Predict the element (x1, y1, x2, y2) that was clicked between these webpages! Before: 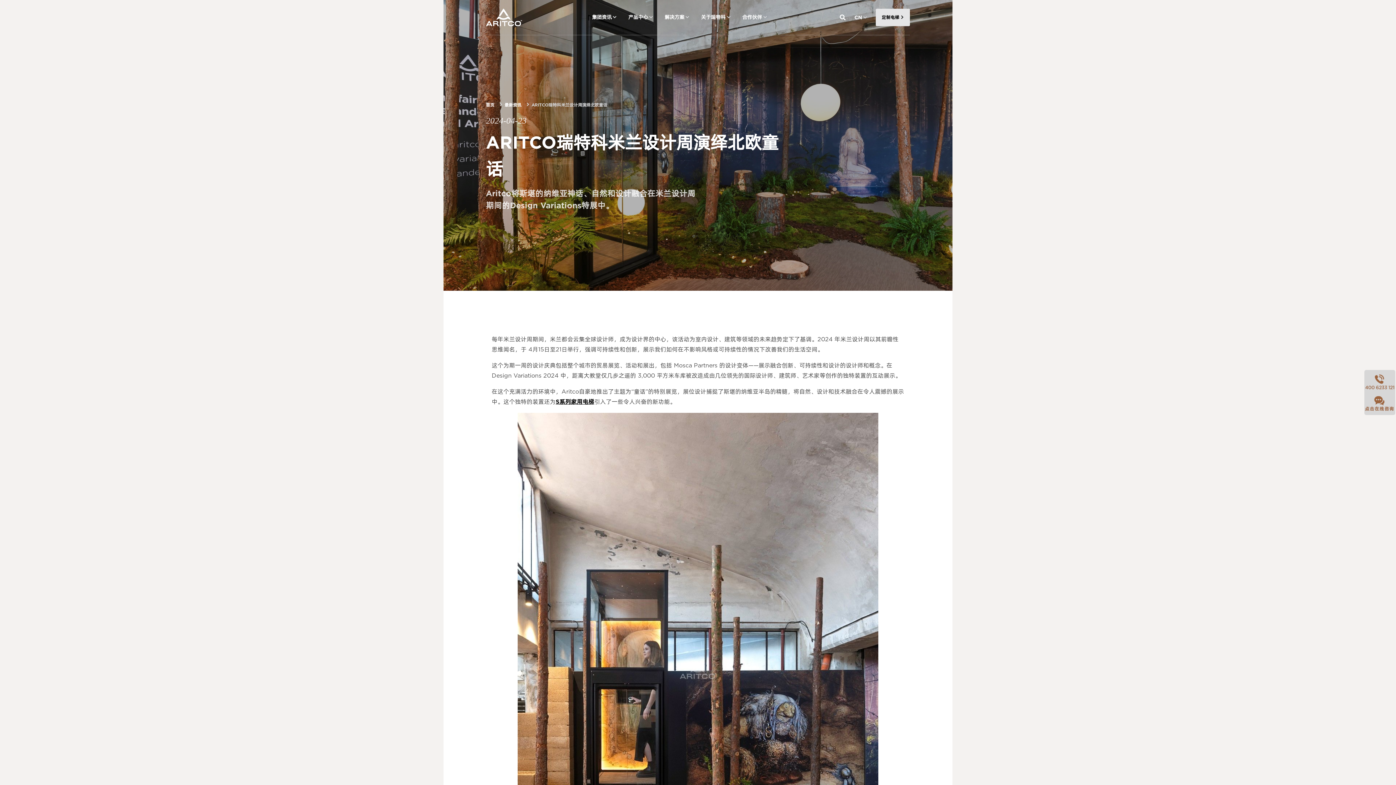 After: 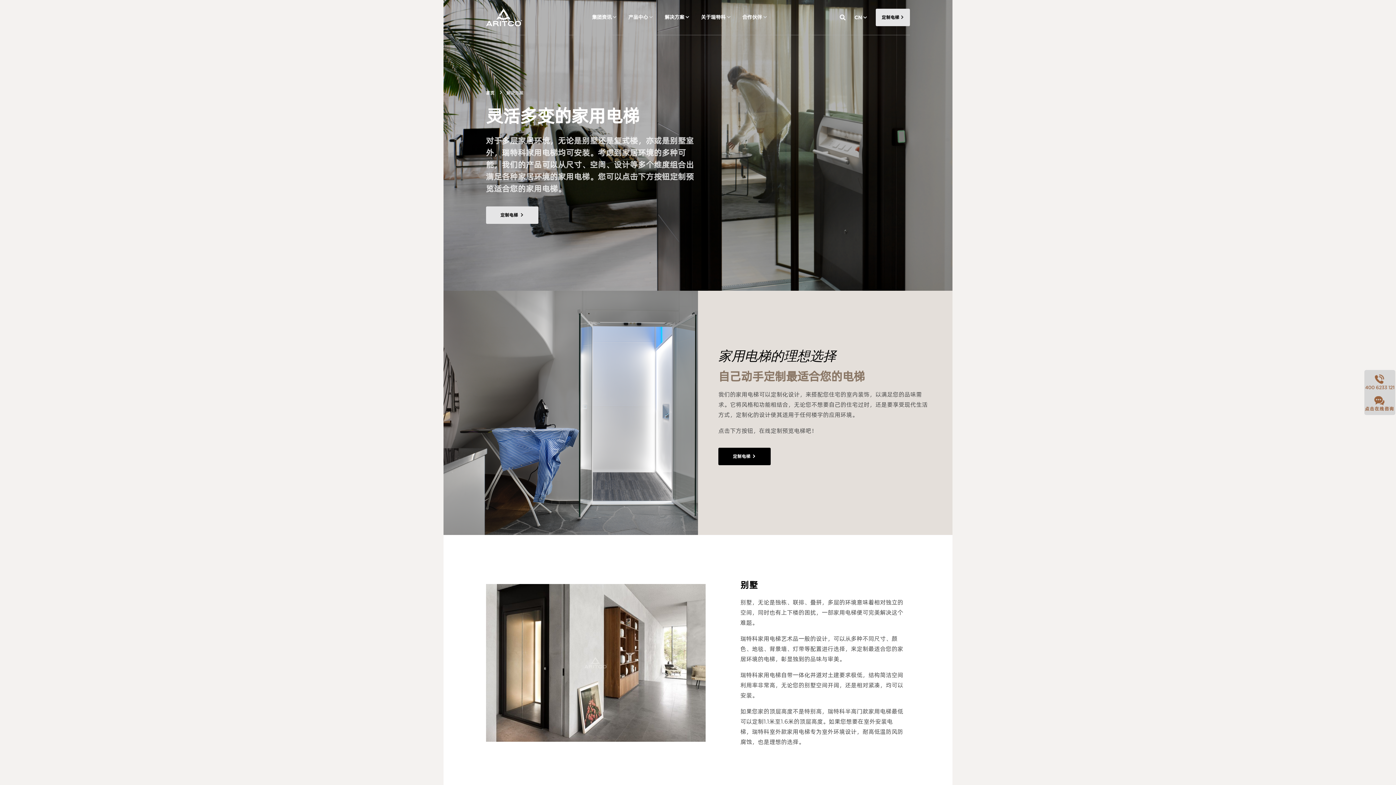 Action: bbox: (659, 8, 695, 26) label: 解决方案